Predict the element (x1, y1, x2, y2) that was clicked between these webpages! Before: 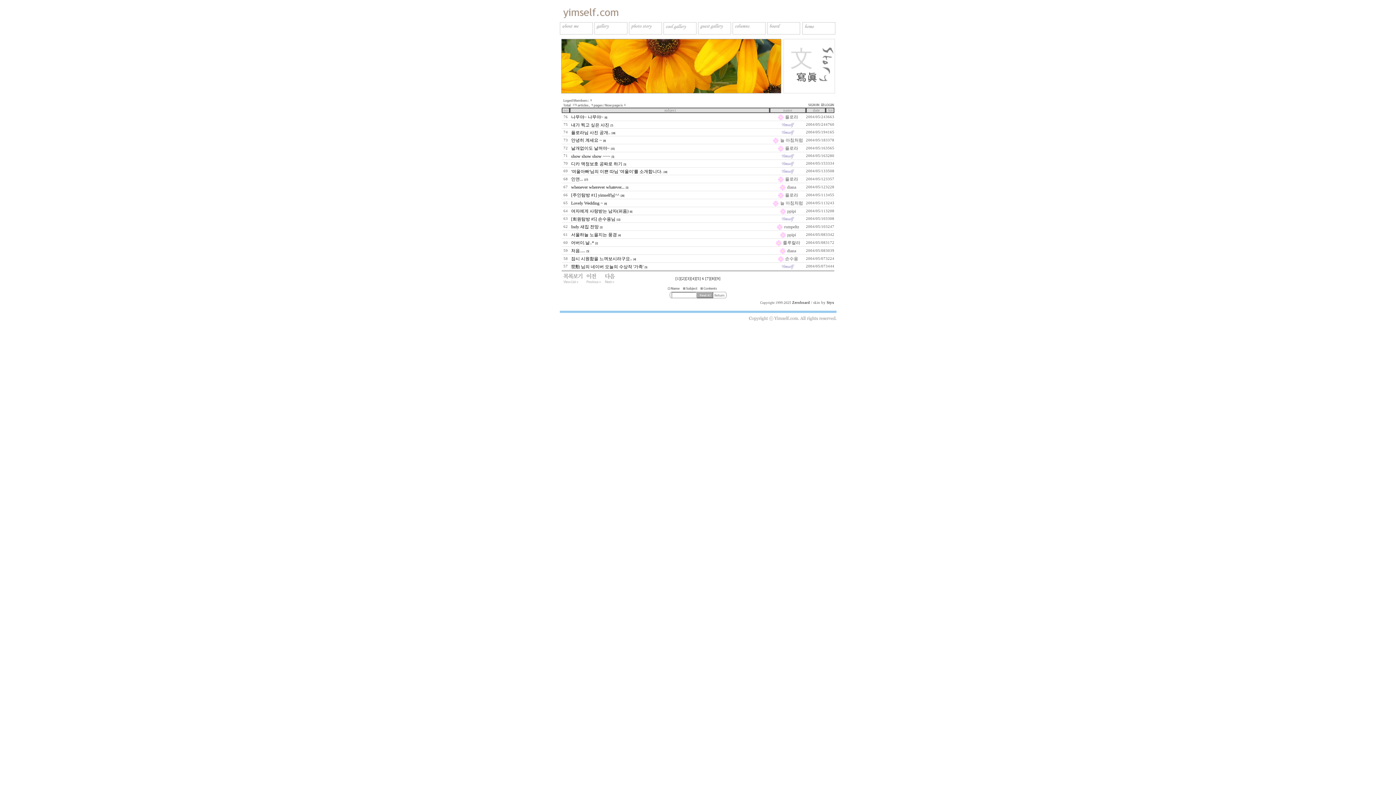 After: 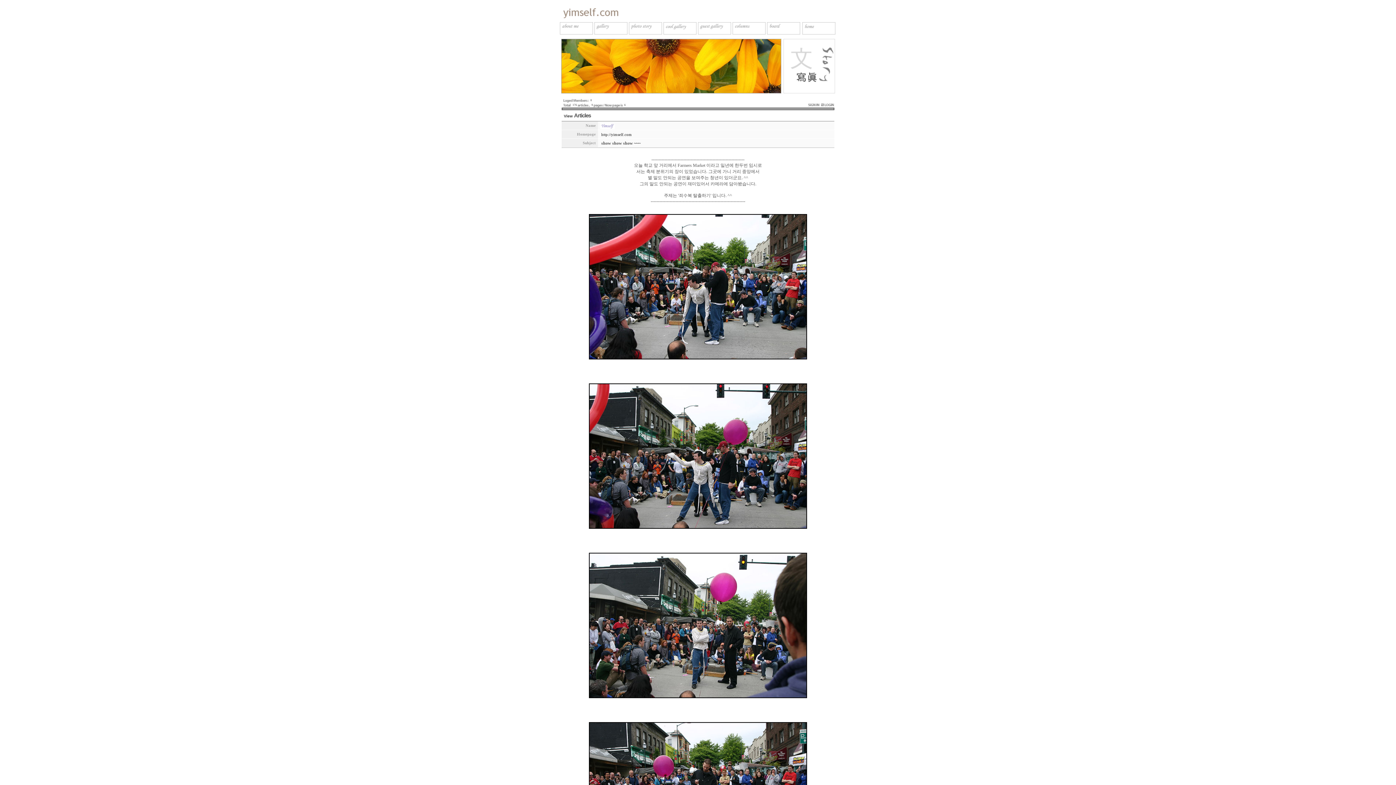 Action: bbox: (571, 153, 610, 158) label: show show show ~~~